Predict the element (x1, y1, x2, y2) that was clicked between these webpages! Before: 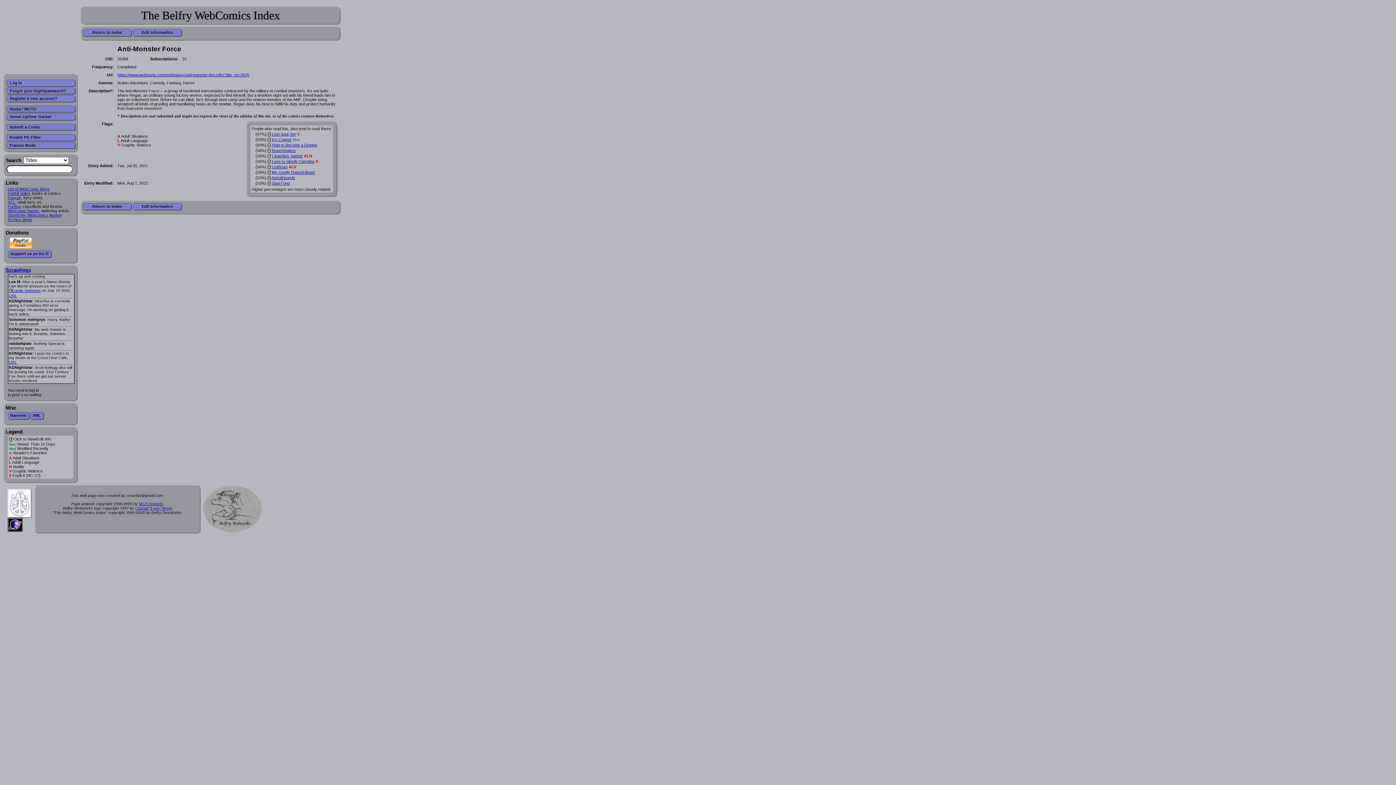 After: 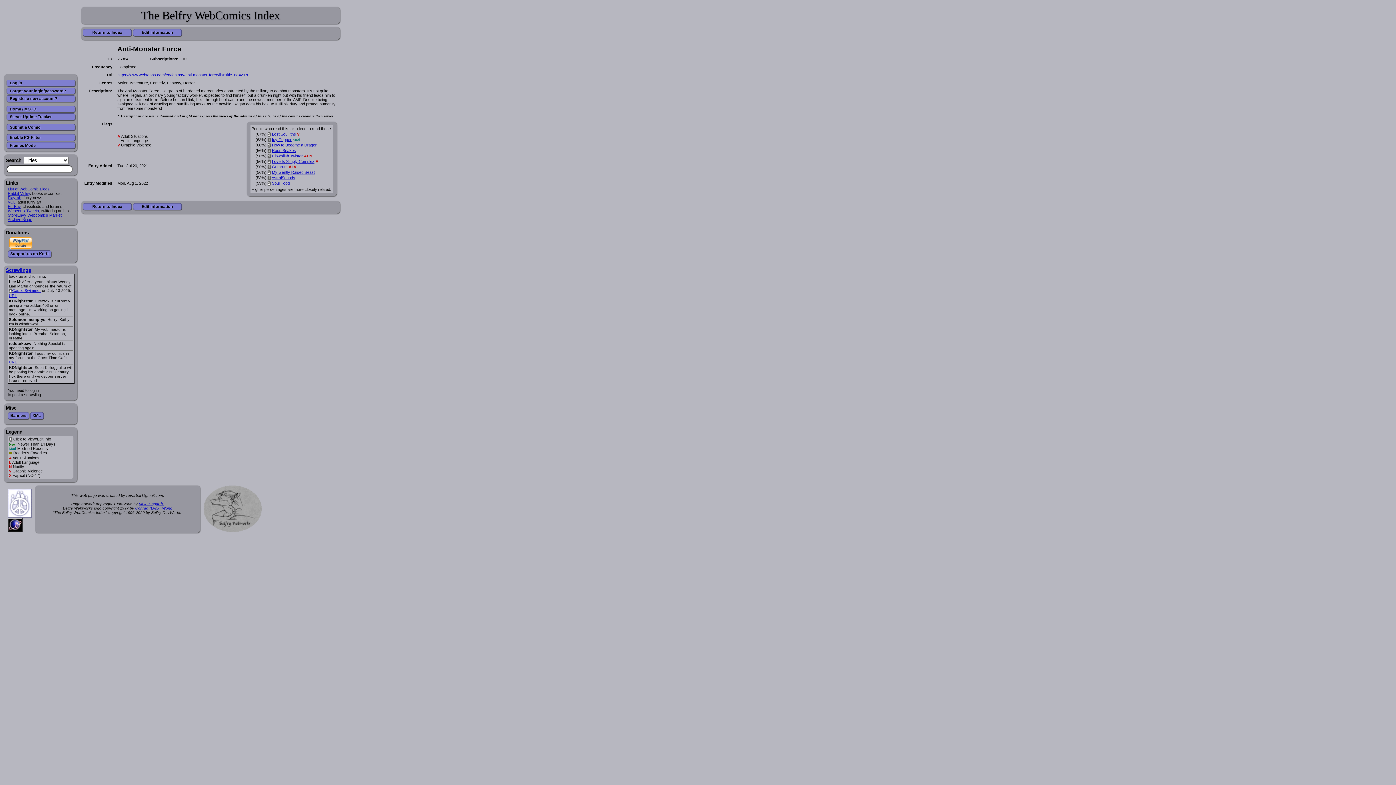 Action: bbox: (272, 181, 289, 185) label: Soul Food